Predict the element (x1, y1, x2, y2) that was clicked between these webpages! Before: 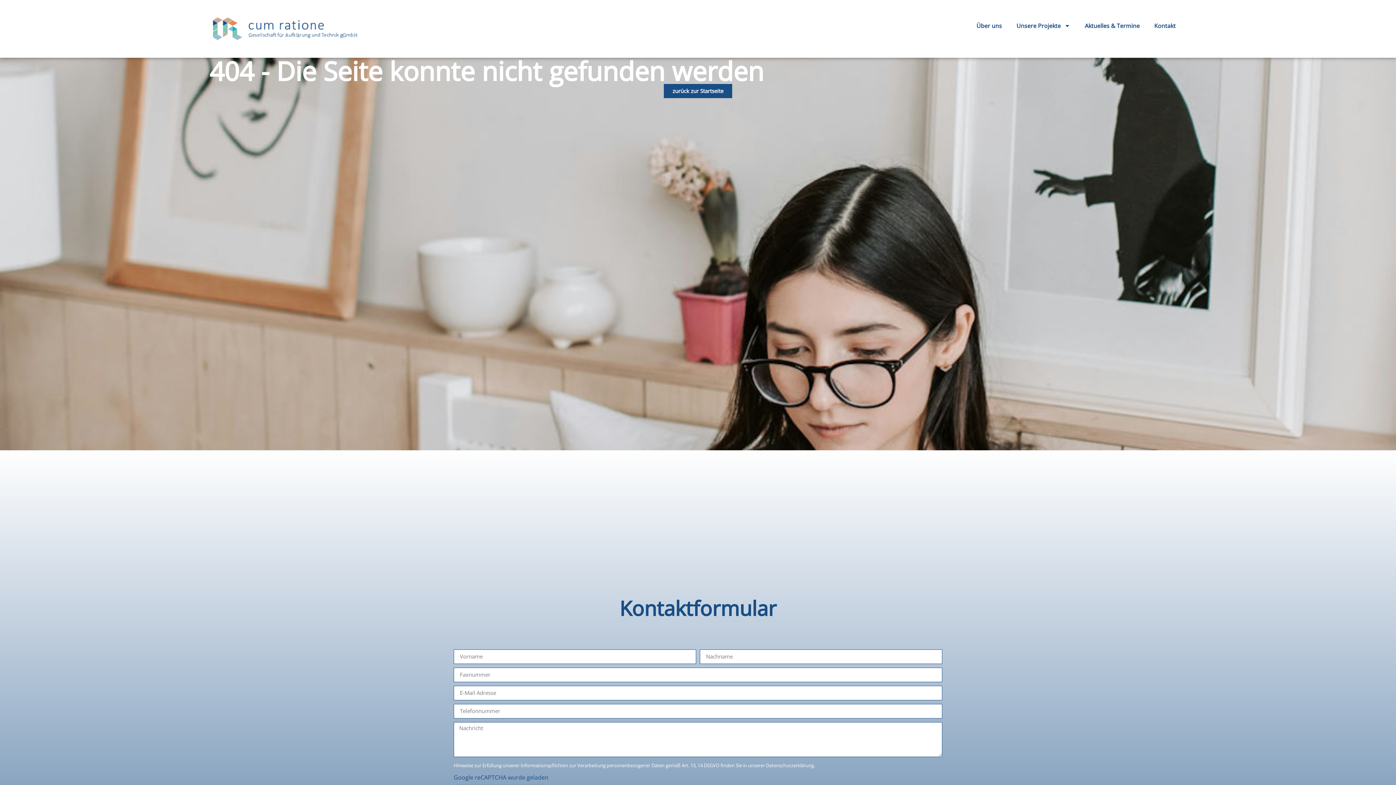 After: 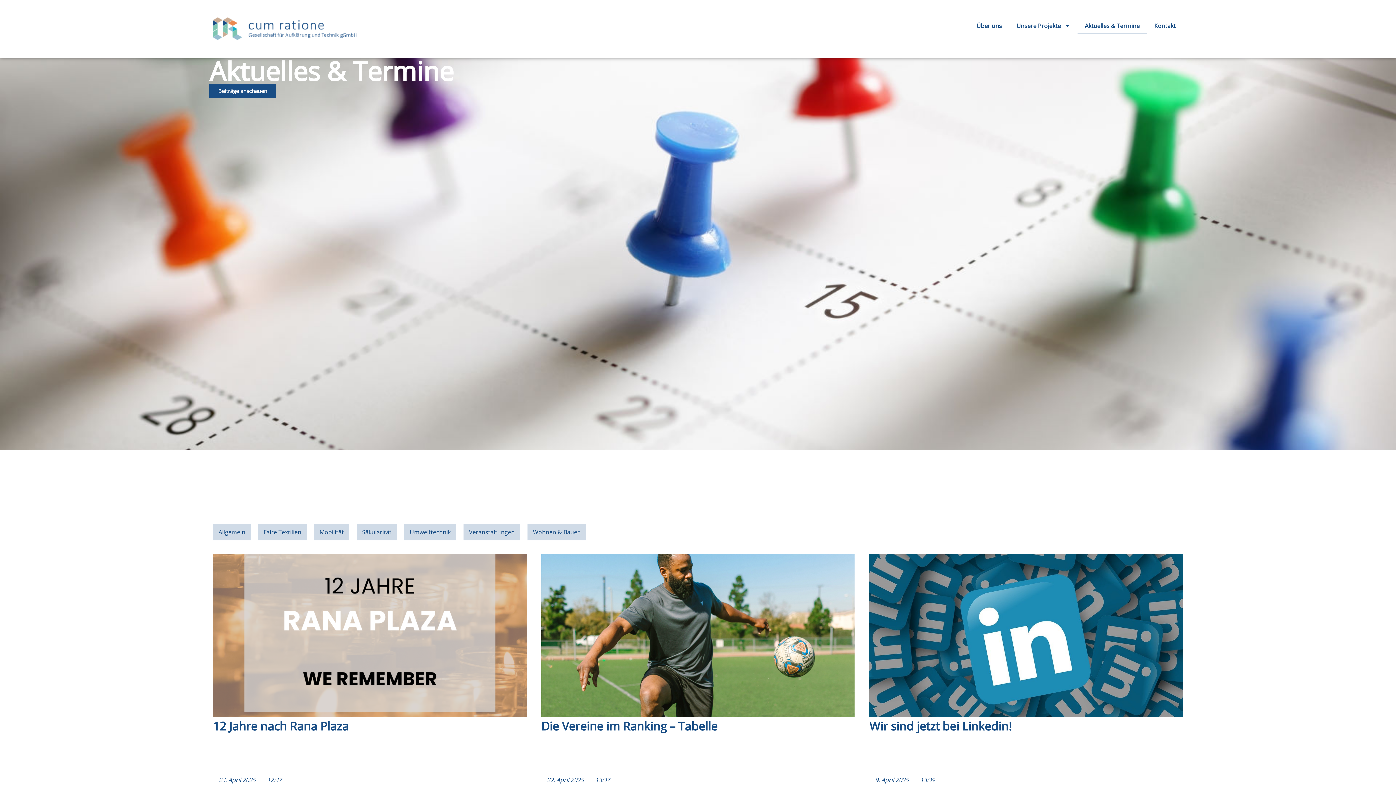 Action: label: Aktuelles & Termine bbox: (1077, 17, 1147, 34)